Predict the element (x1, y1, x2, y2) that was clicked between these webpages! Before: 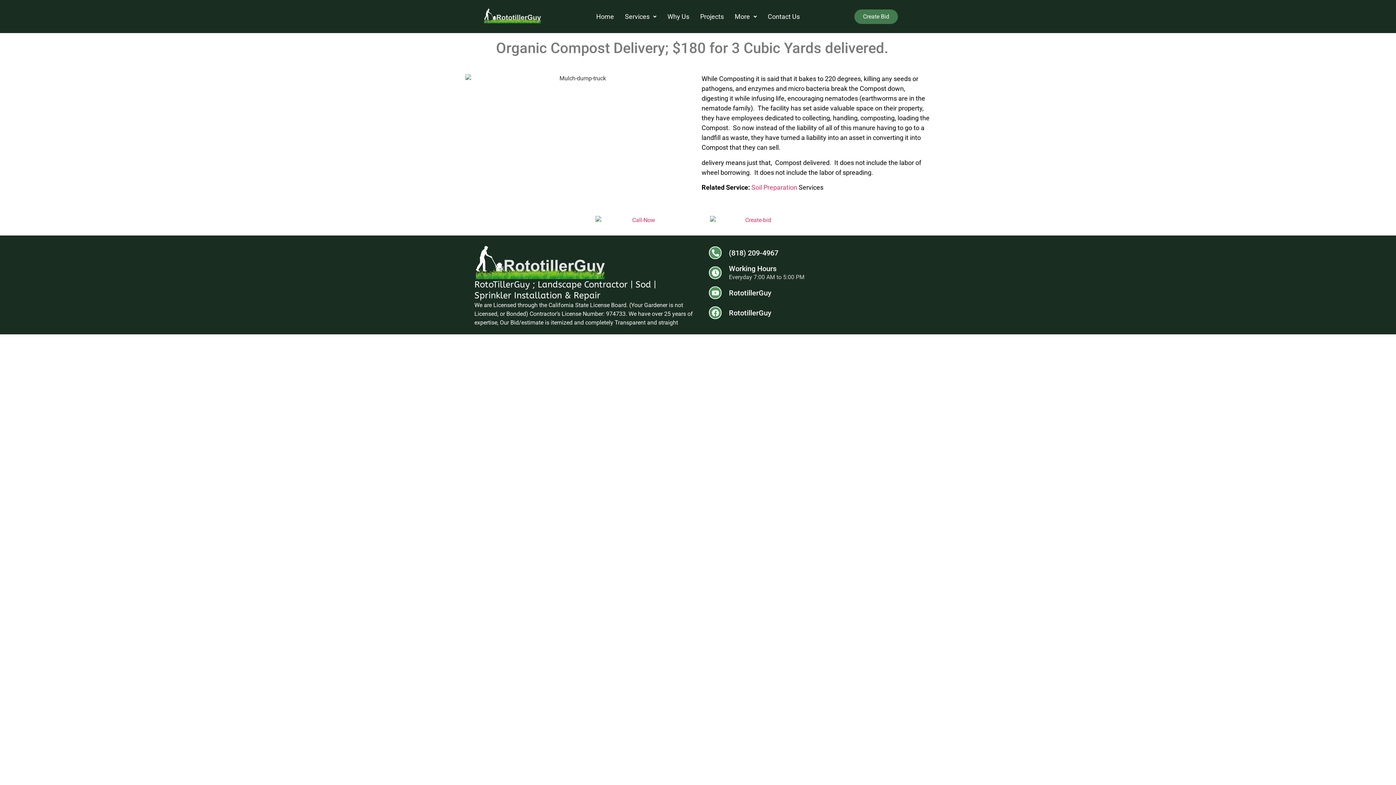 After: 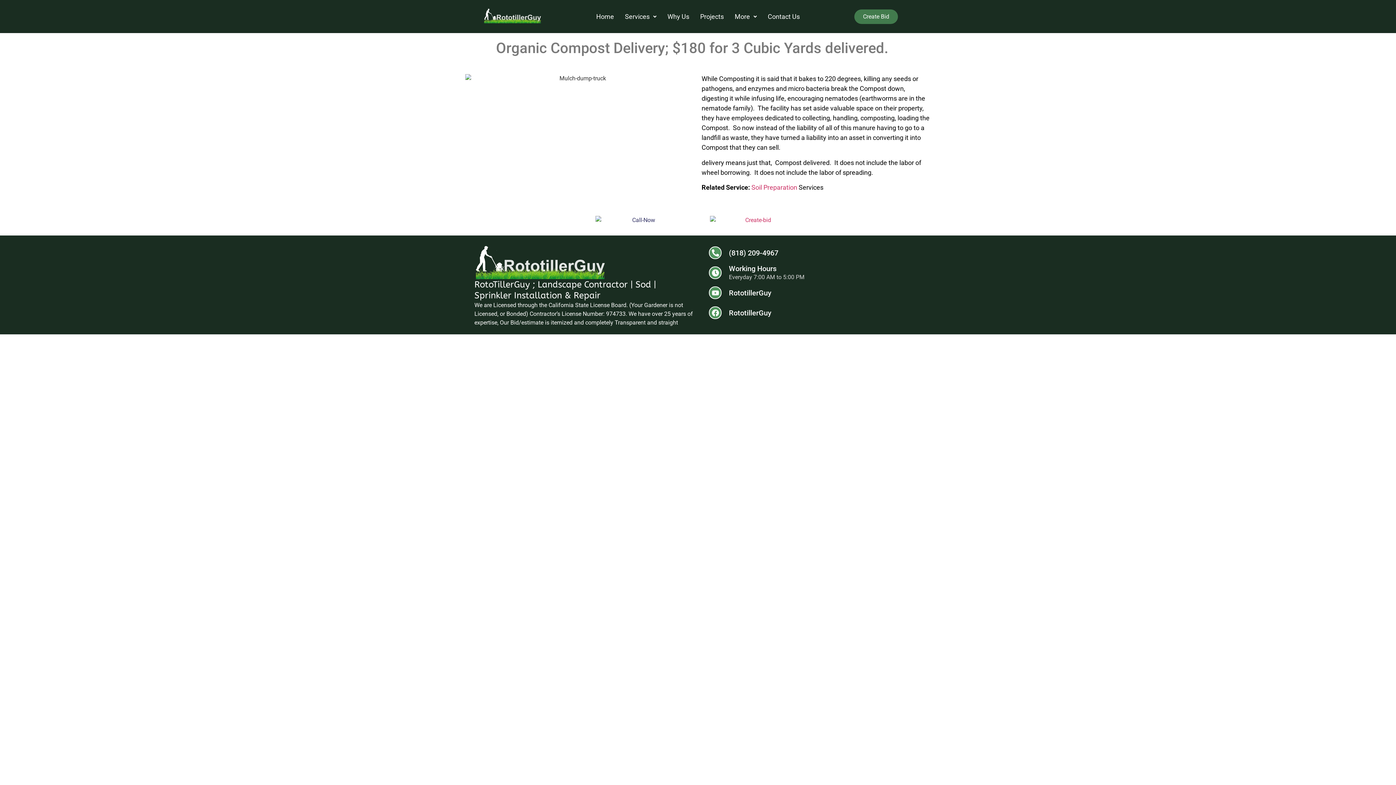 Action: bbox: (595, 215, 686, 224)